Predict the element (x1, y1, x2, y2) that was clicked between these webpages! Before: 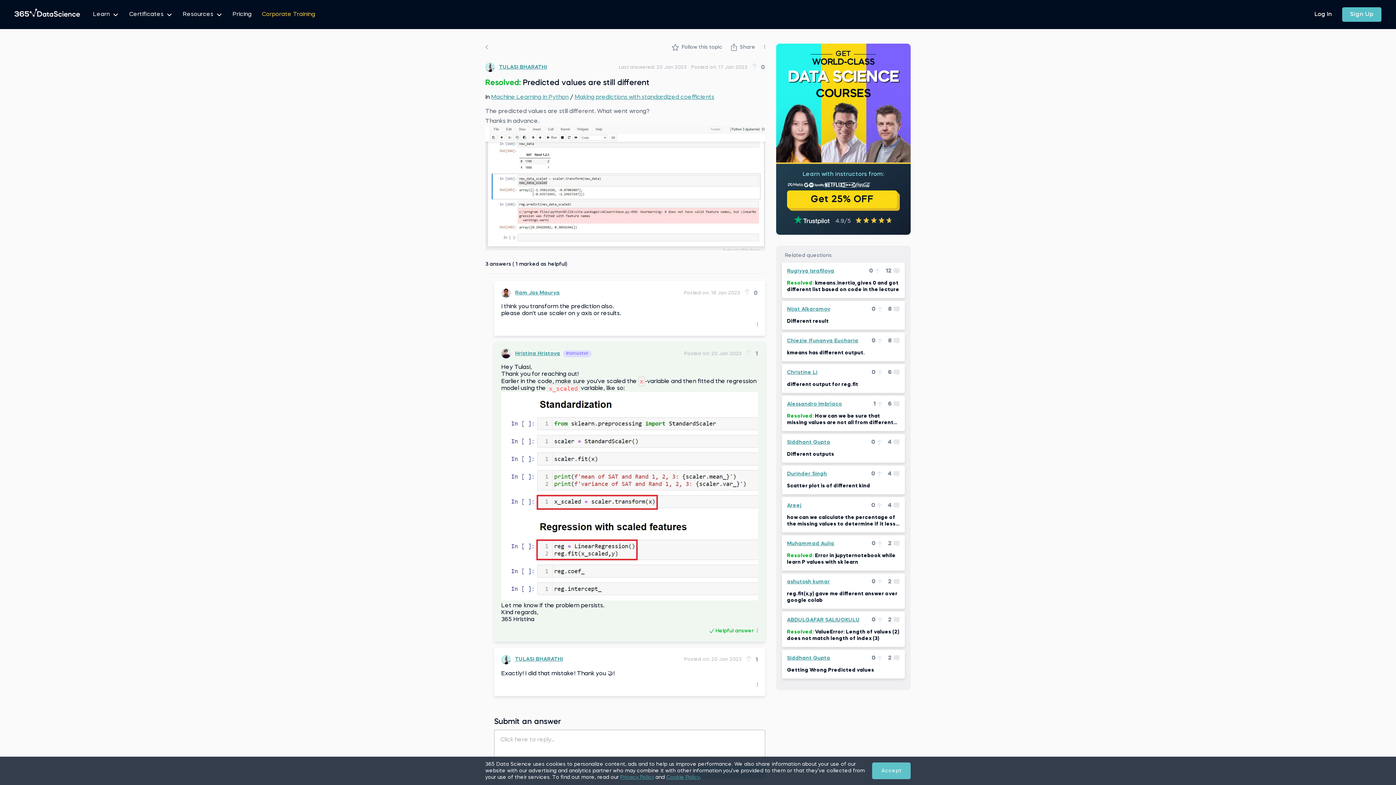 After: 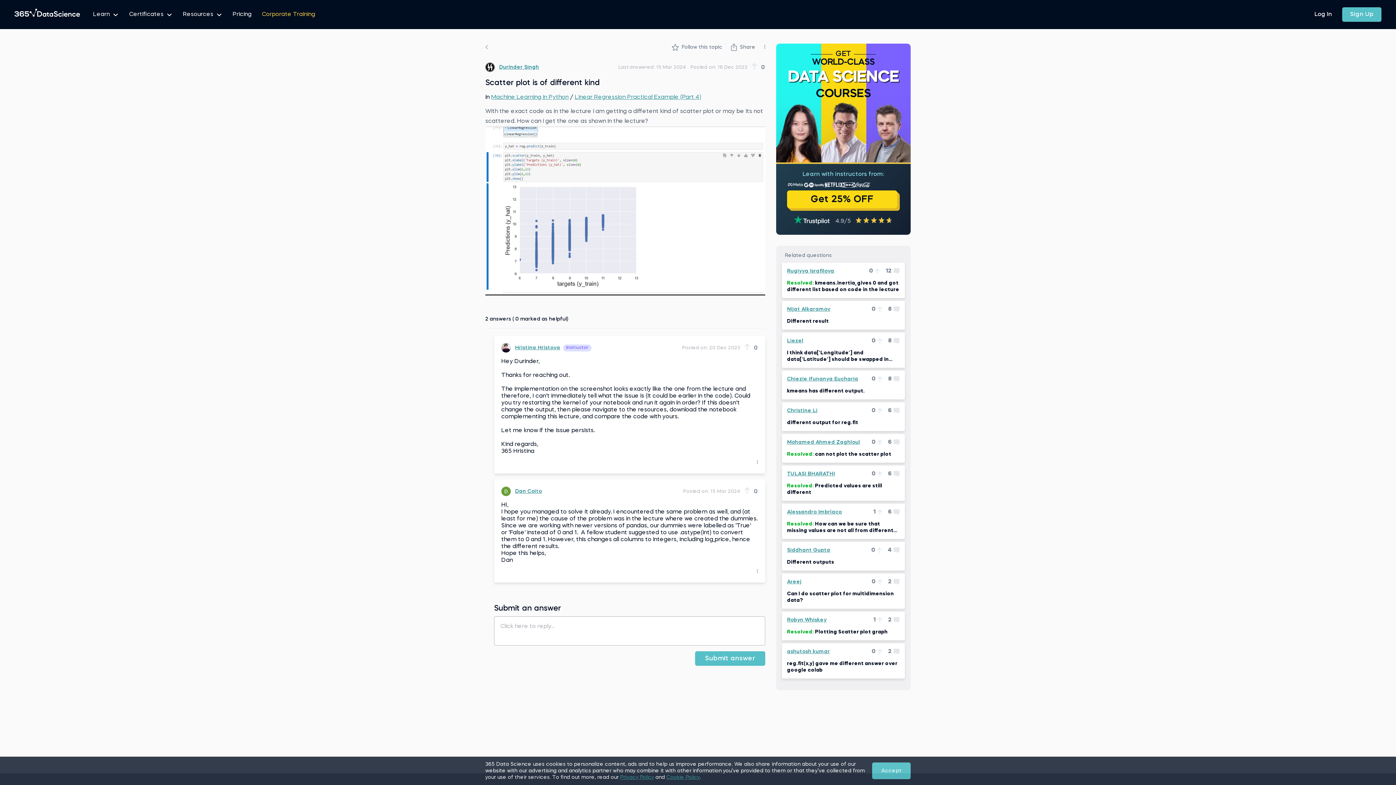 Action: label: Scatter plot is of different kind bbox: (787, 482, 899, 489)